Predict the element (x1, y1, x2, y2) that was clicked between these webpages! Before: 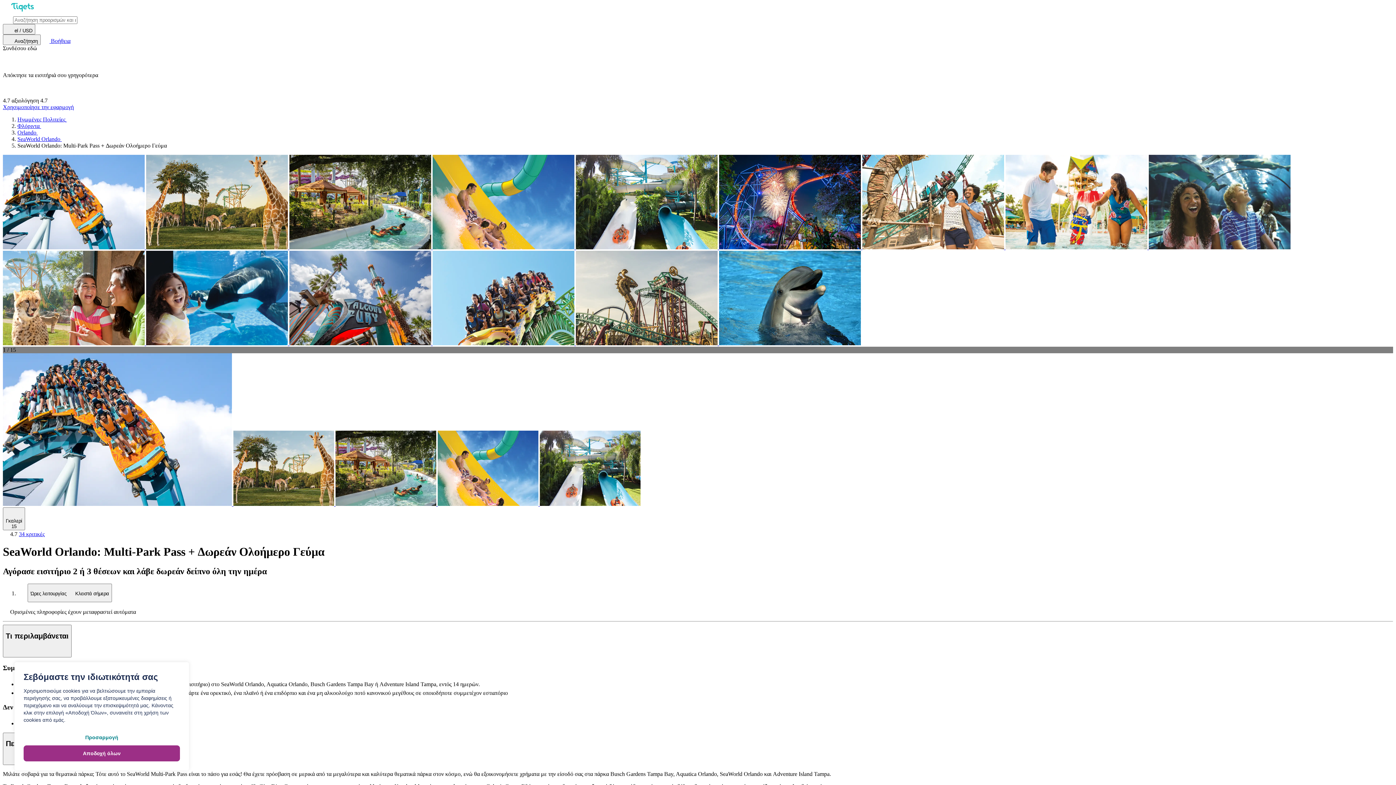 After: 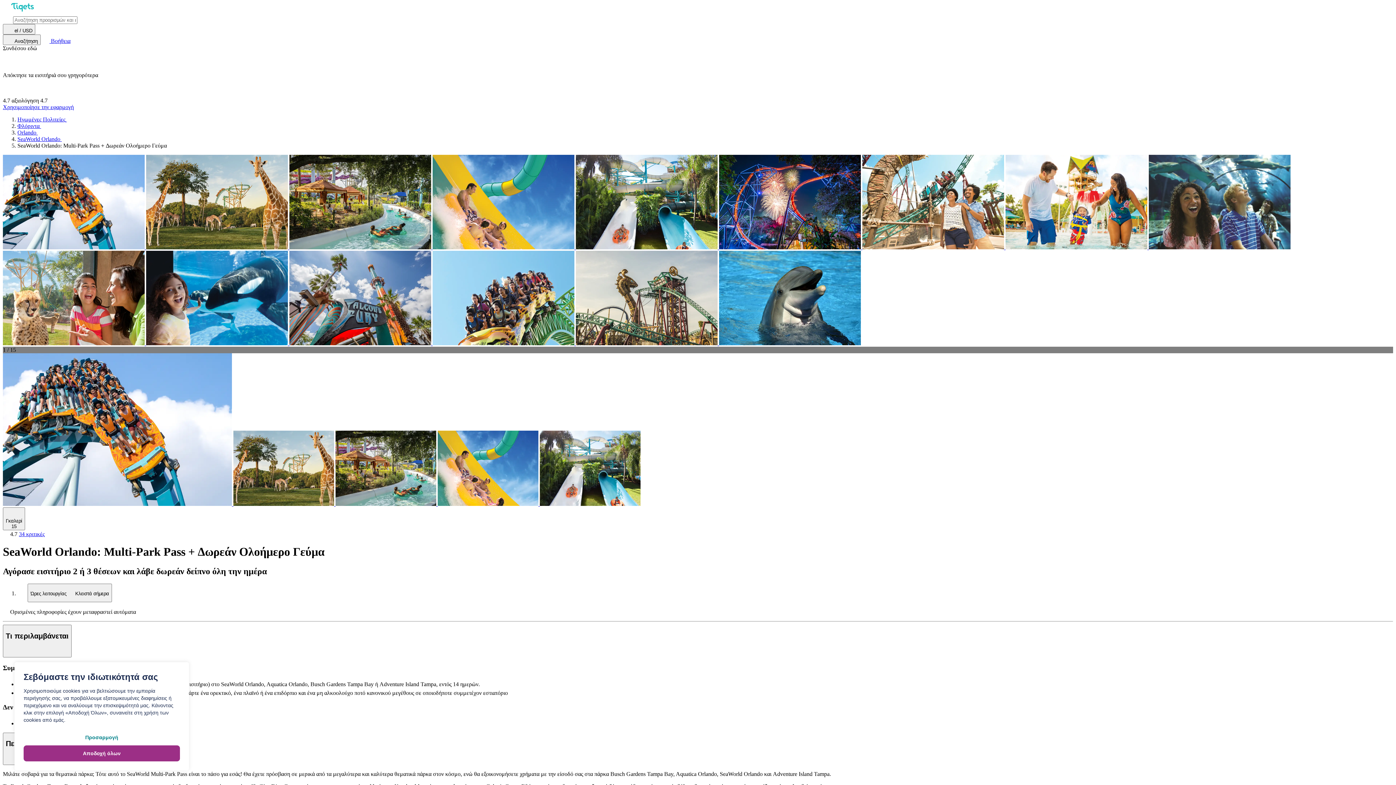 Action: label:   bbox: (2, 244, 146, 250)